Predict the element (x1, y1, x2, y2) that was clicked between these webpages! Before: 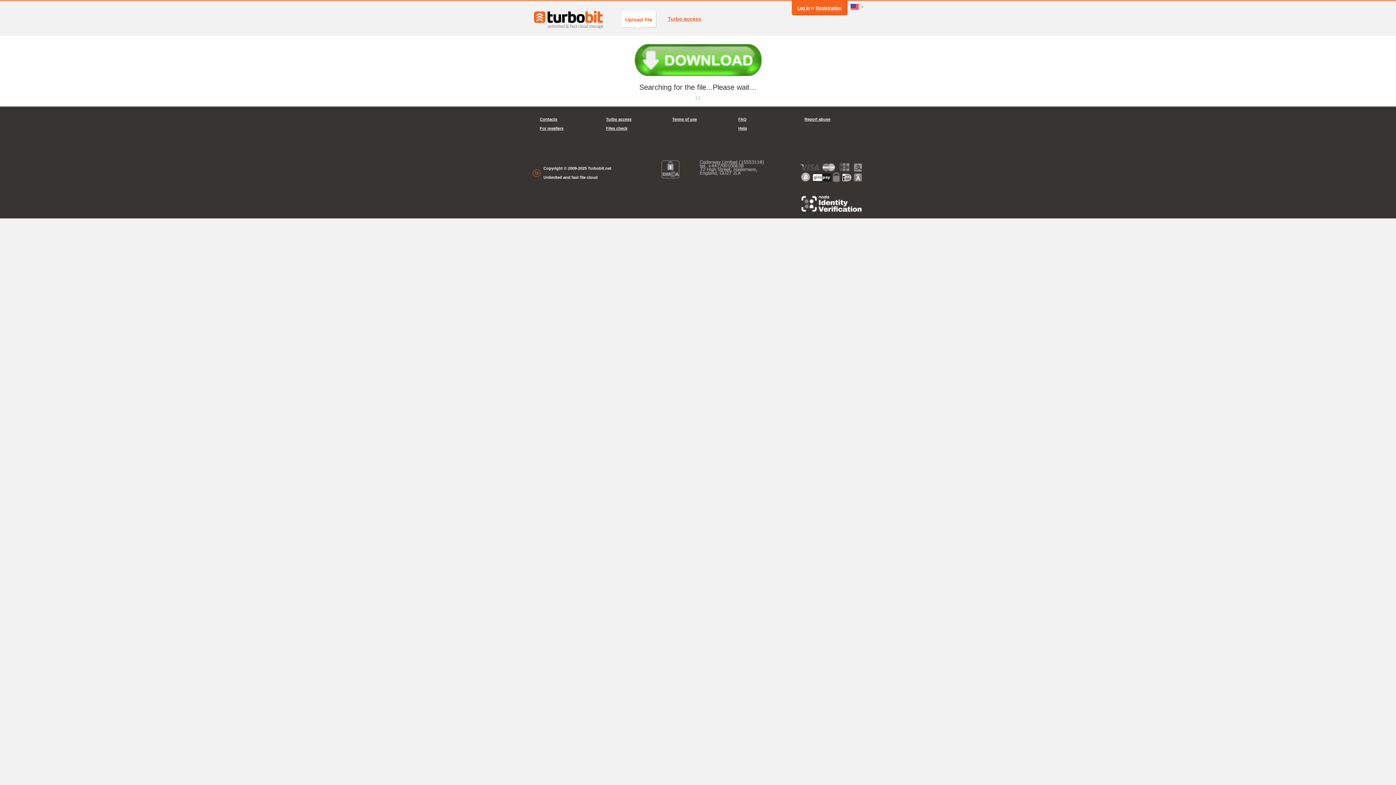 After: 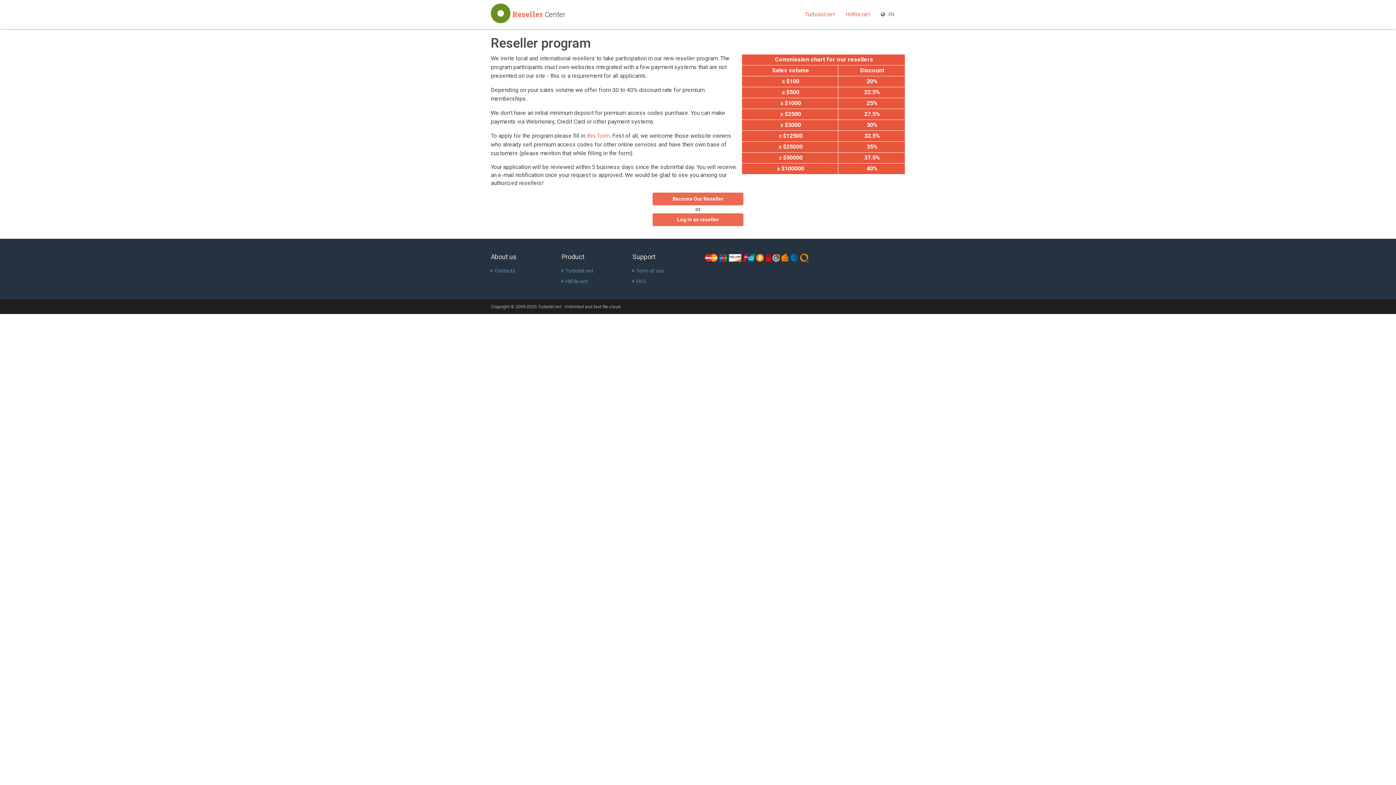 Action: bbox: (540, 124, 591, 133) label: For resellers